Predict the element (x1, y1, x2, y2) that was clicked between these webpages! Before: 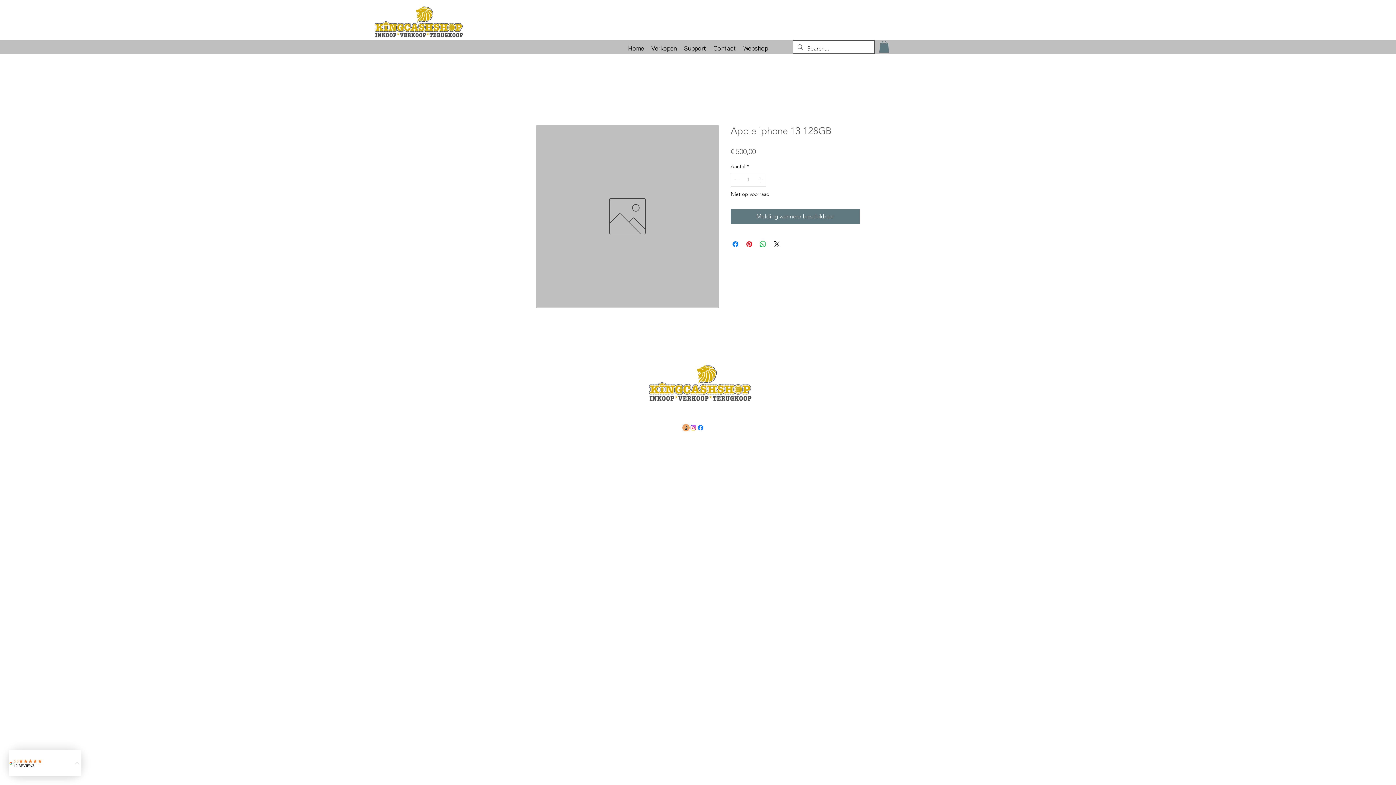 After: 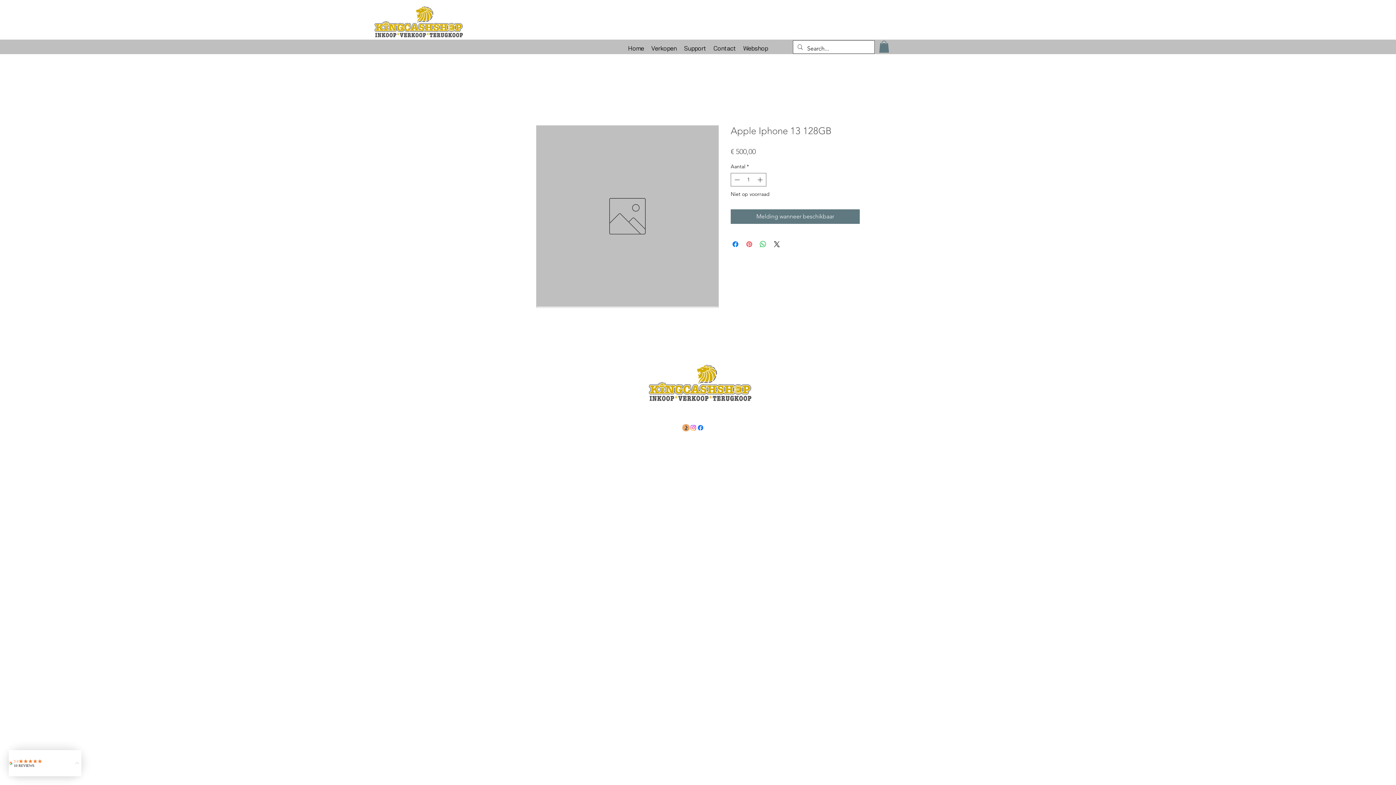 Action: label: Pinnen op Pinterest bbox: (745, 240, 753, 248)